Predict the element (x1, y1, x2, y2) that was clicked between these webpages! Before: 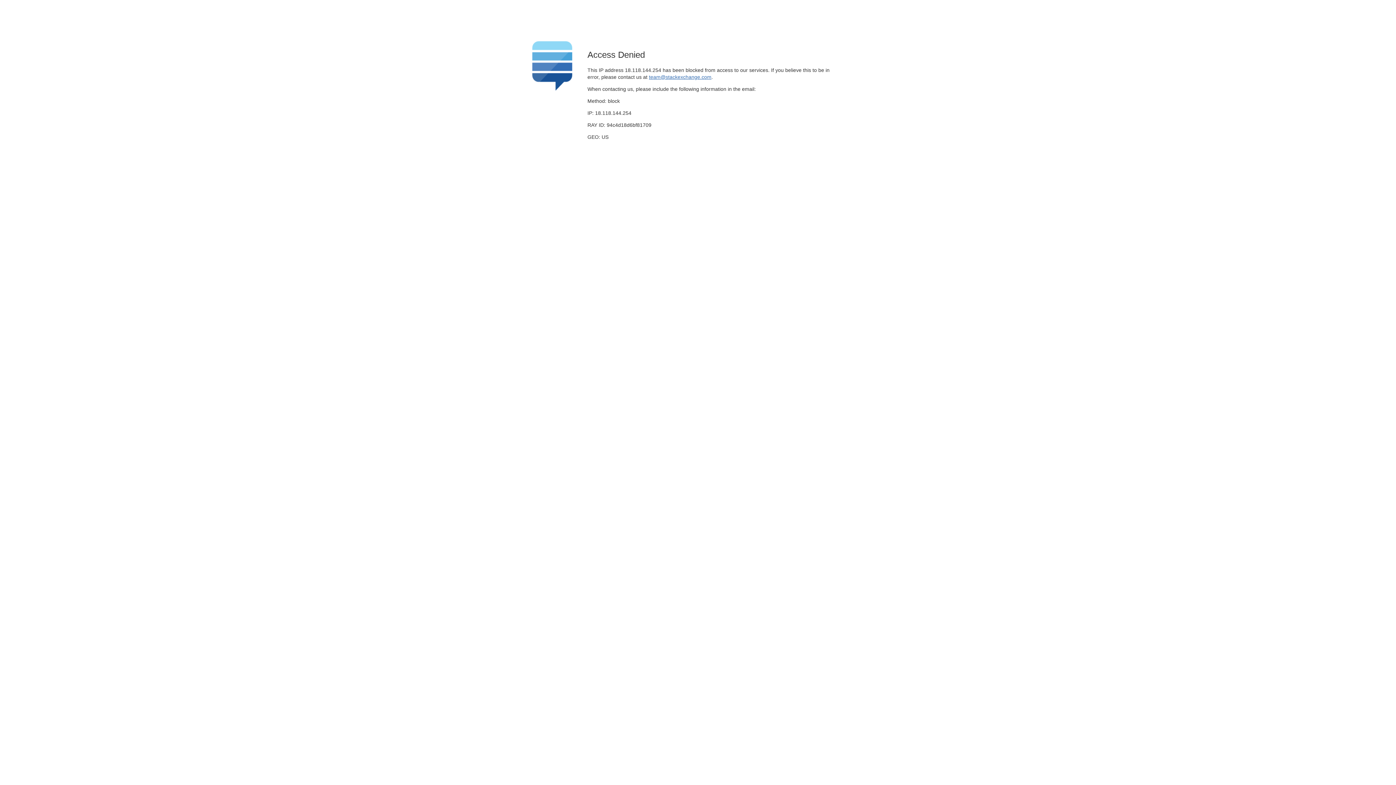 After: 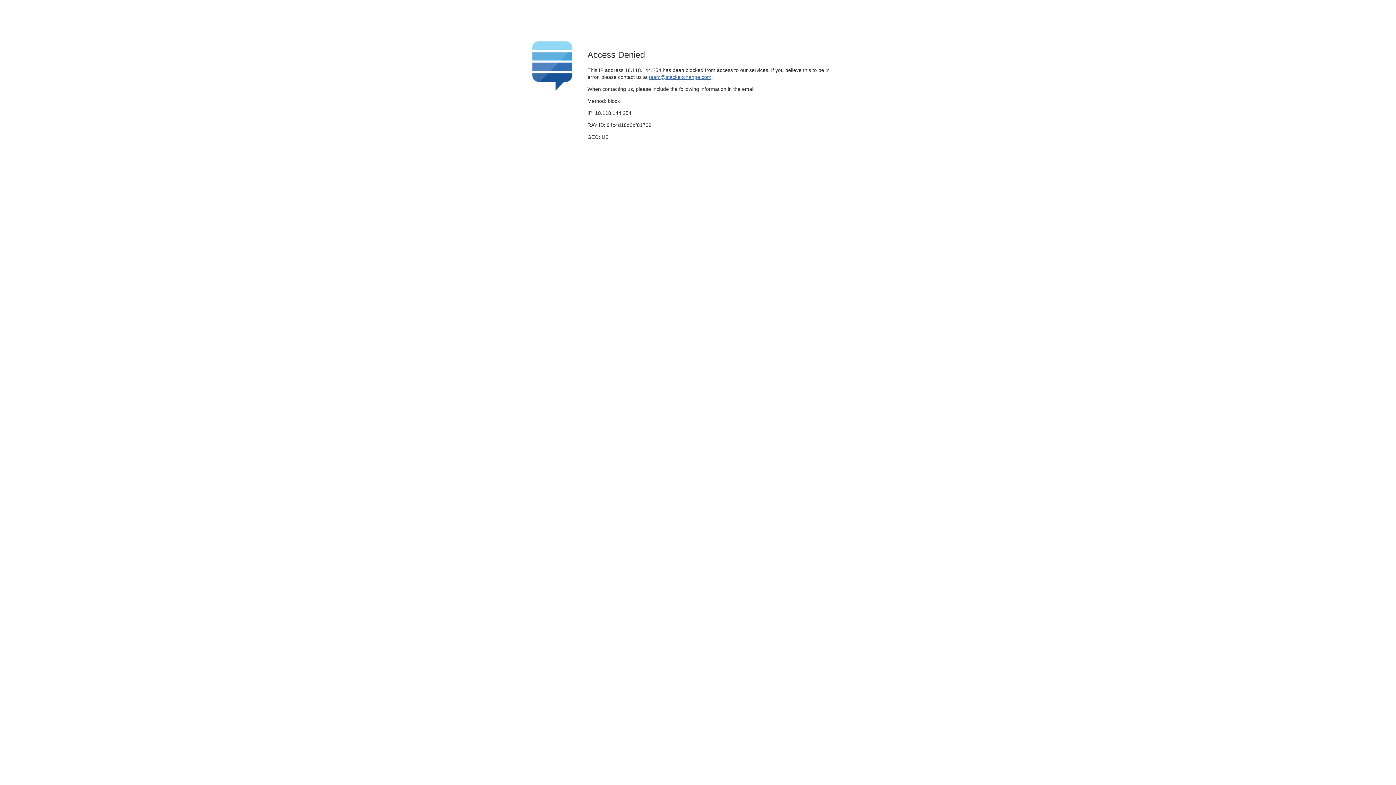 Action: label: team@stackexchange.com bbox: (649, 74, 711, 79)